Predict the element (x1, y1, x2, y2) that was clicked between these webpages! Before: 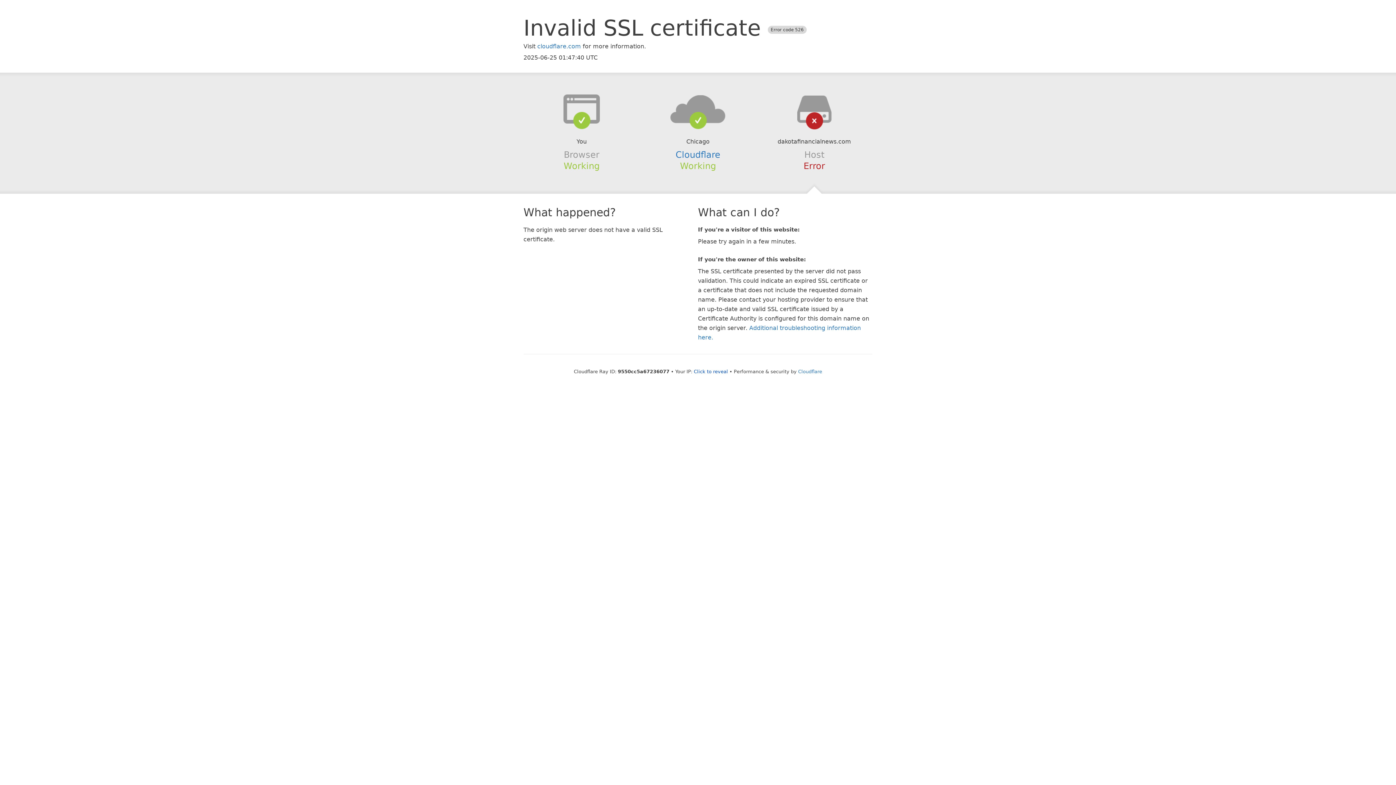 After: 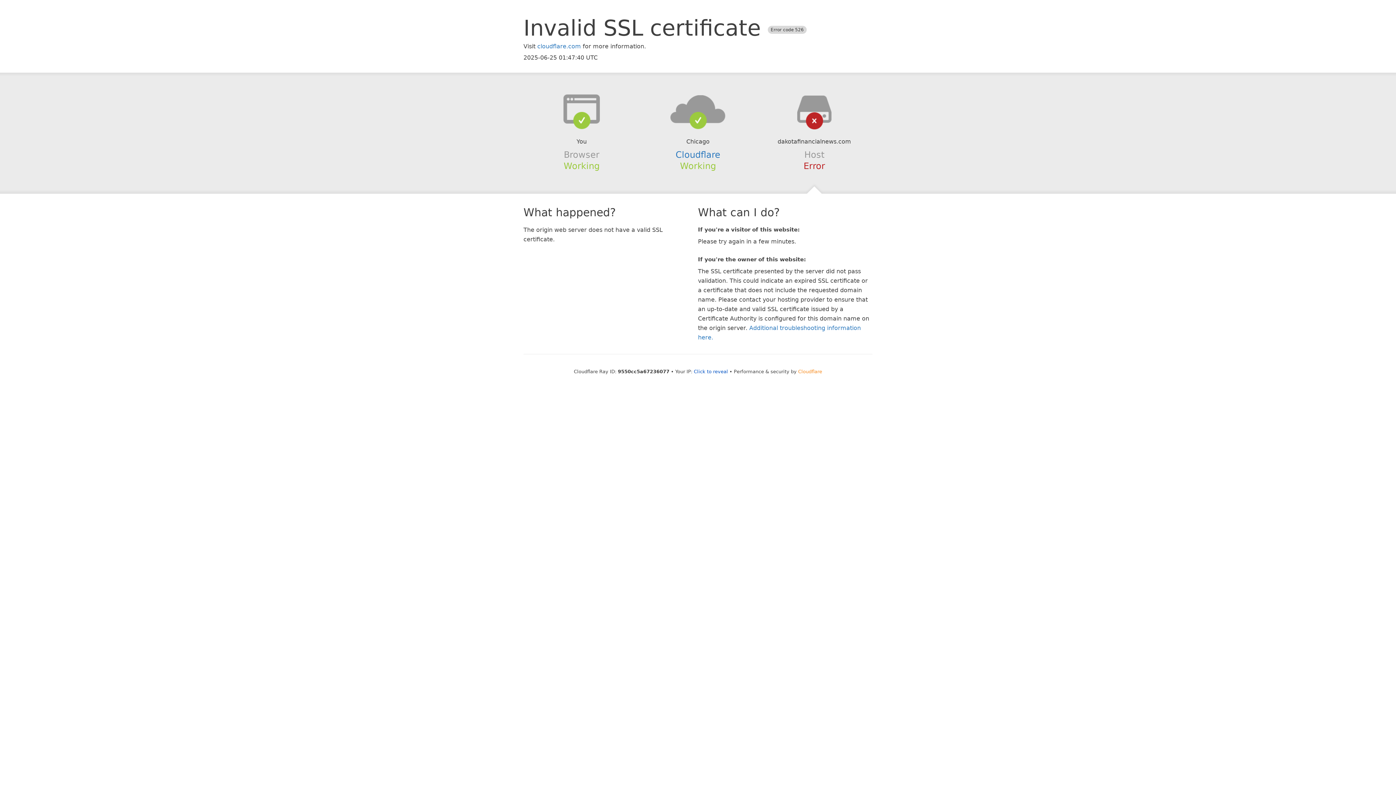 Action: bbox: (798, 368, 822, 374) label: Cloudflare